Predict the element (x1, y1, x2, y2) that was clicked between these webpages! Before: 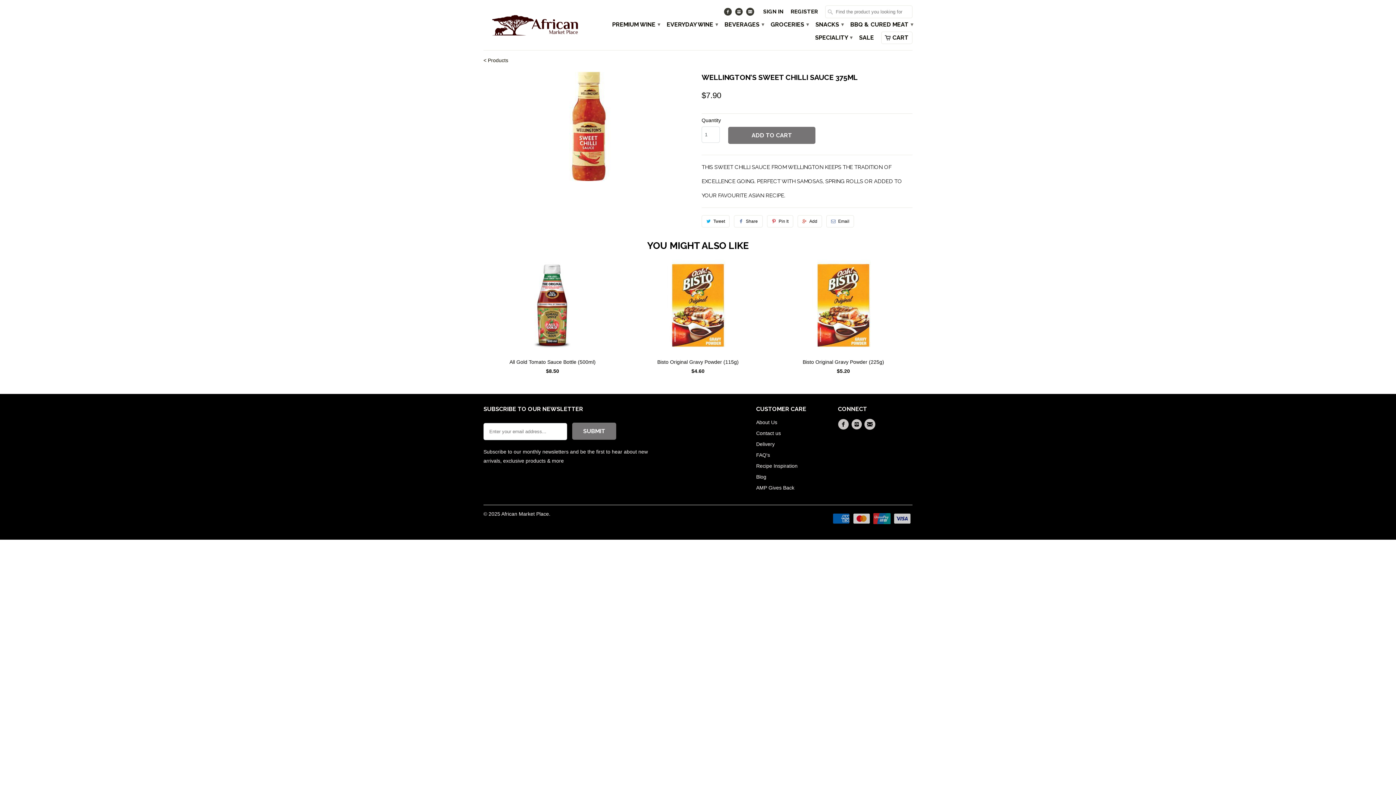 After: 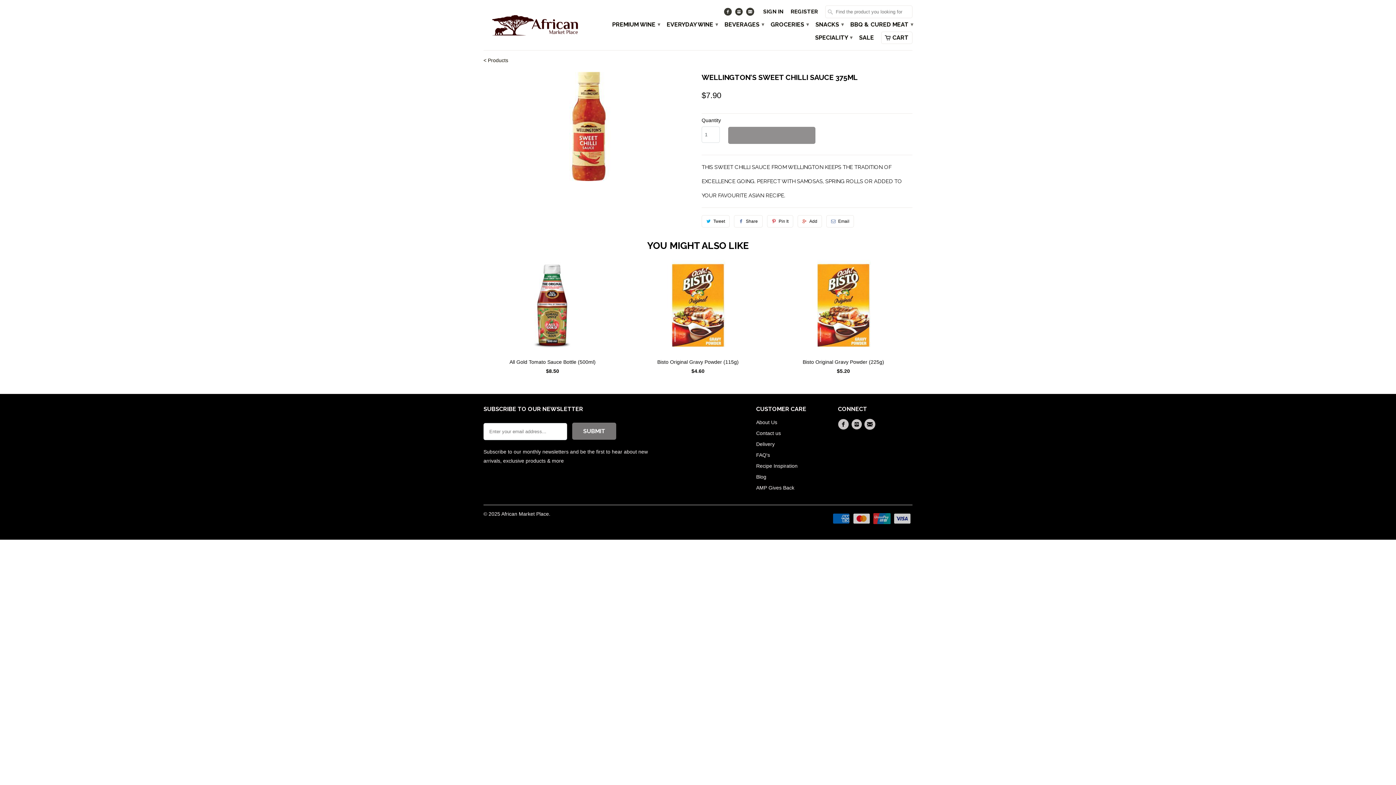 Action: bbox: (728, 126, 815, 144) label: ADD TO CART